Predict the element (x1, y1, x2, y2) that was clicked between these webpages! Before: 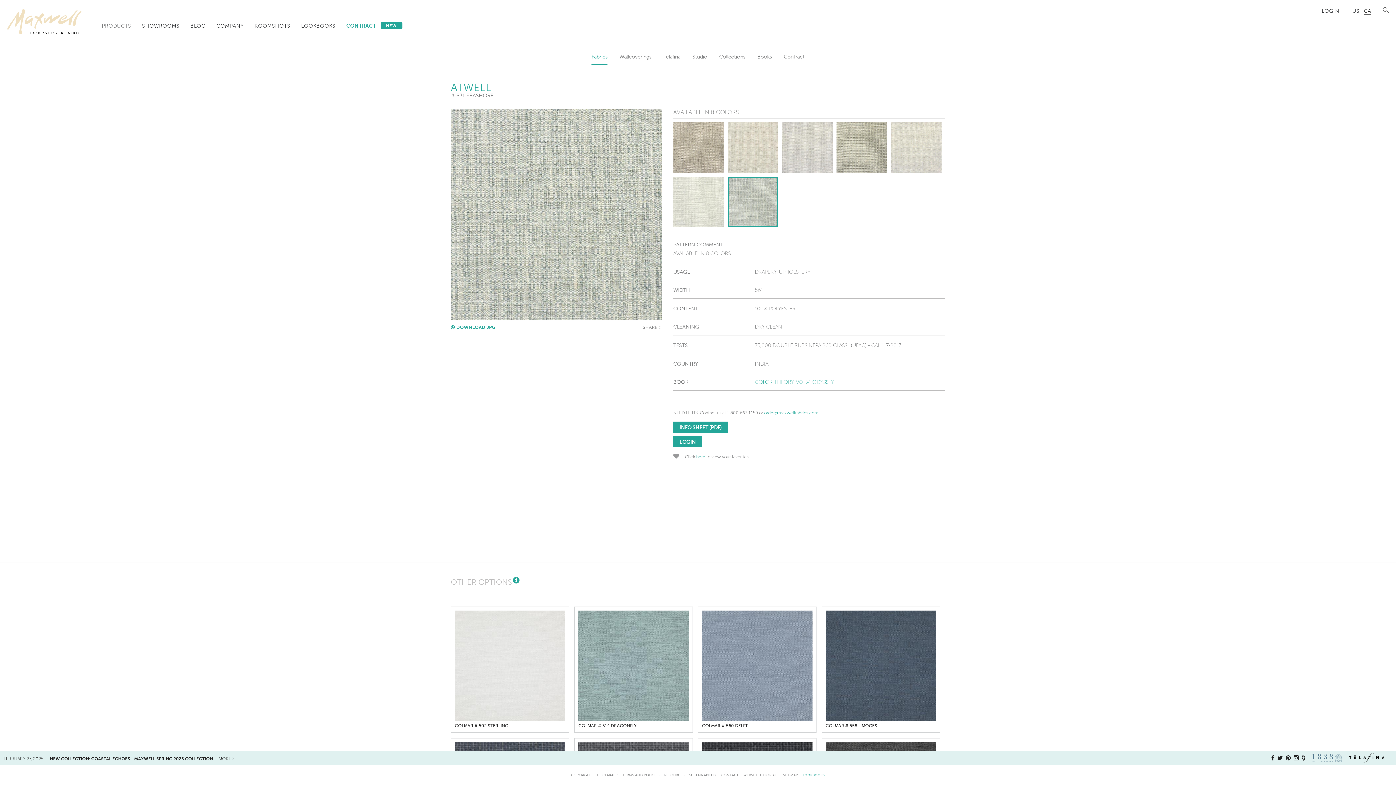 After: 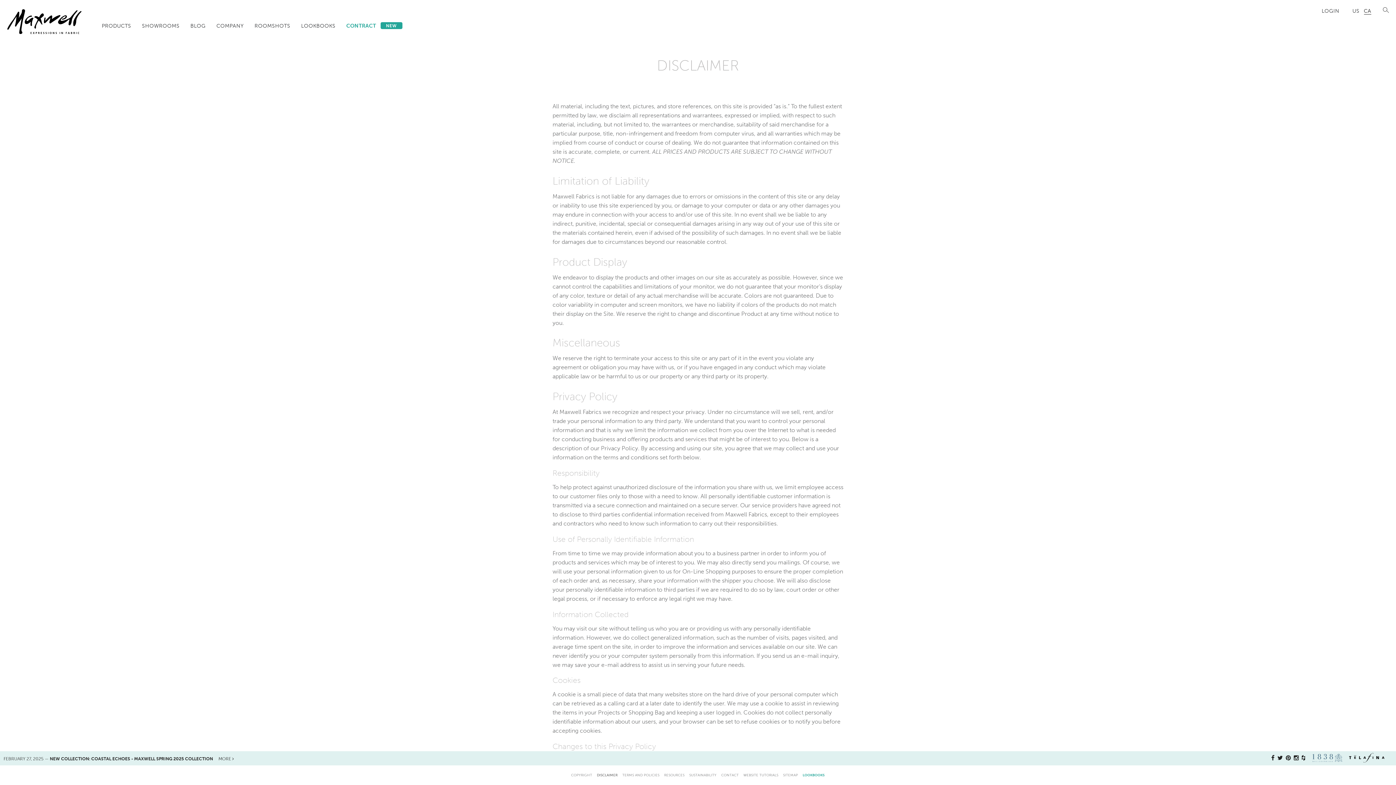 Action: label: DISCLAIMER bbox: (597, 773, 617, 777)